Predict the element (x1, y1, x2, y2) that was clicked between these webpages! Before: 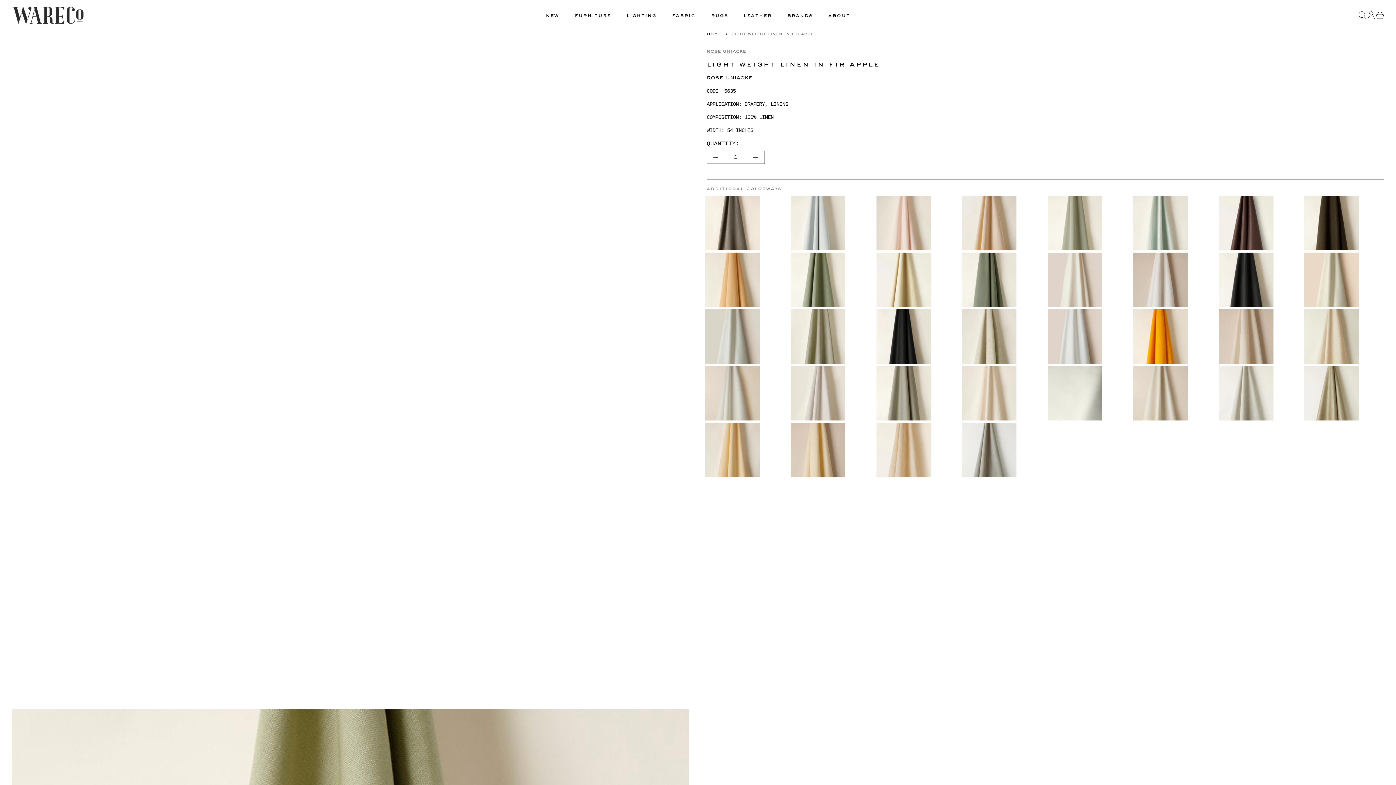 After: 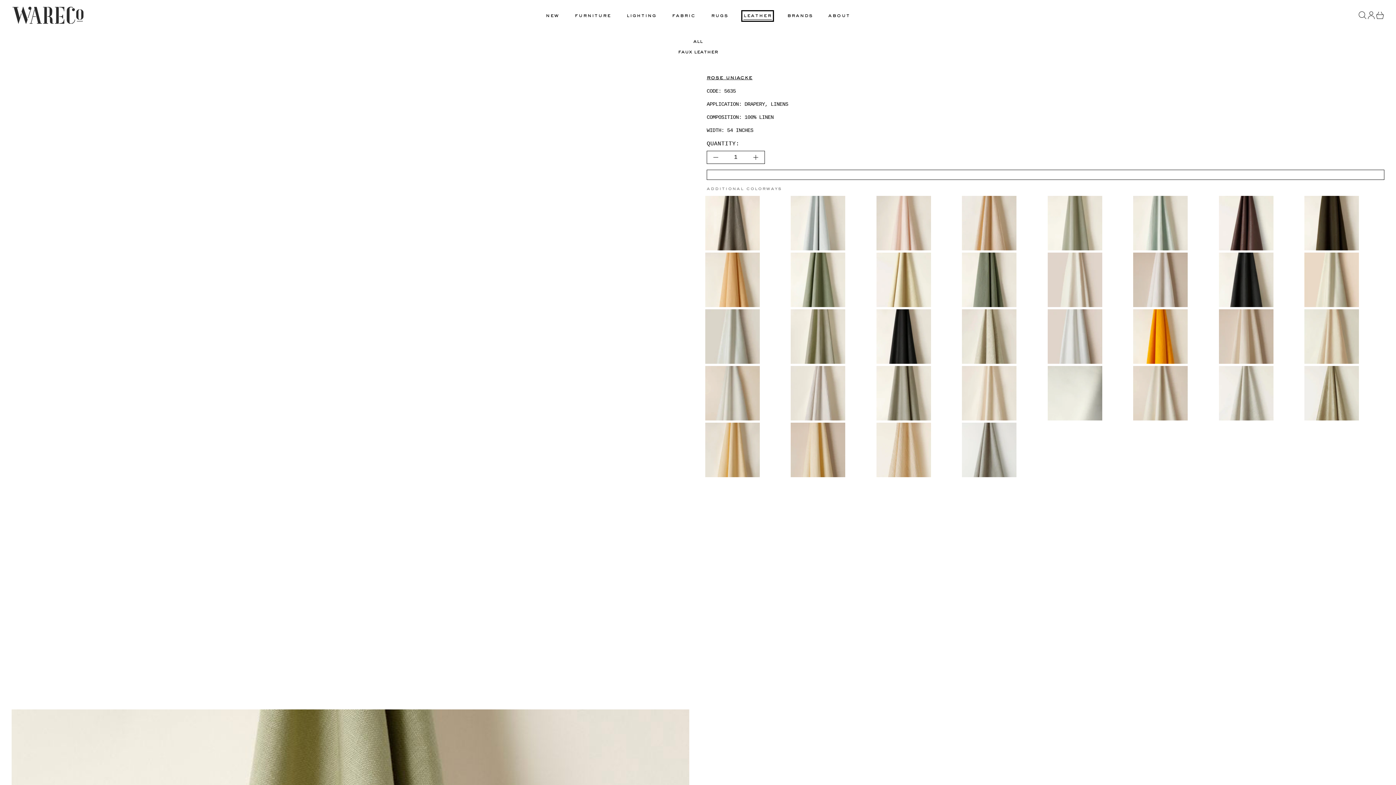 Action: label: leather bbox: (743, 12, 772, 19)